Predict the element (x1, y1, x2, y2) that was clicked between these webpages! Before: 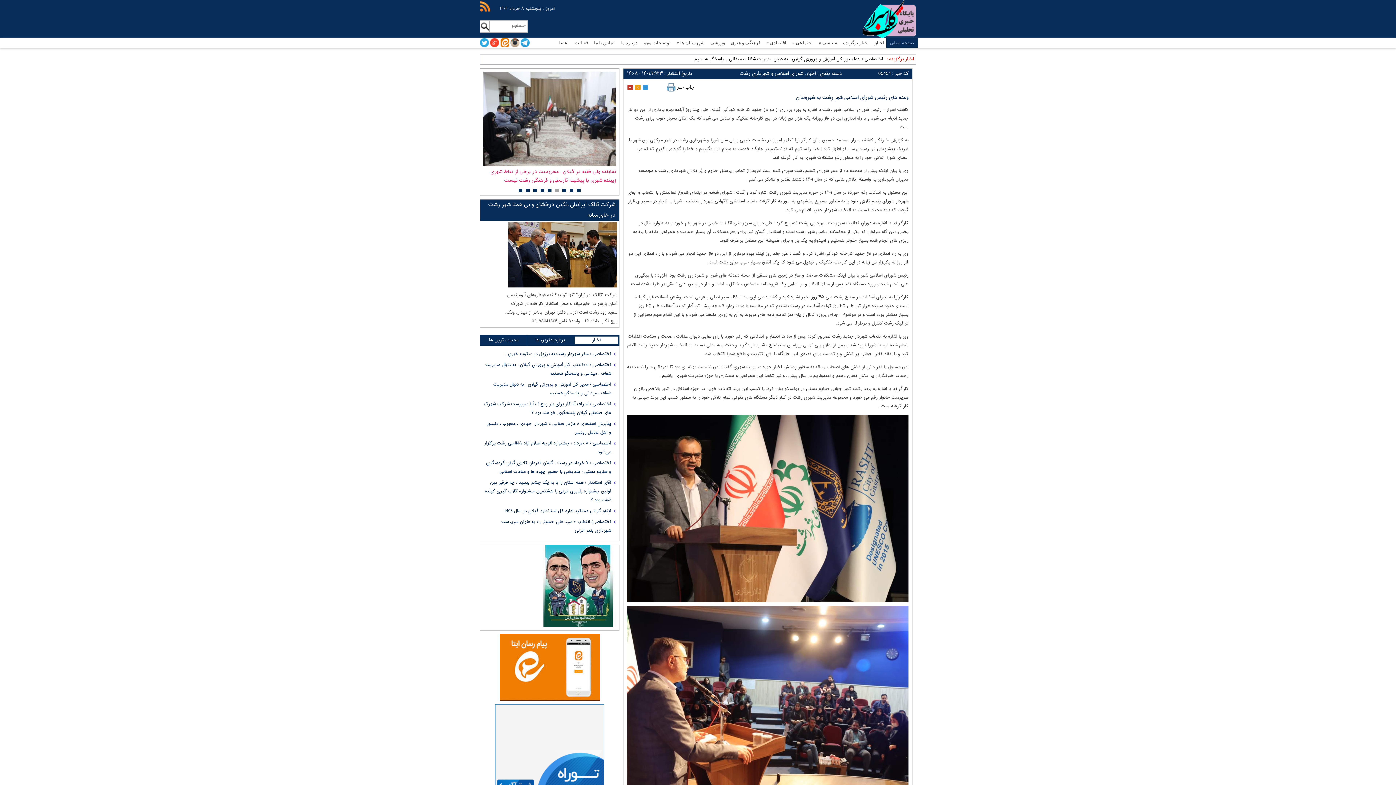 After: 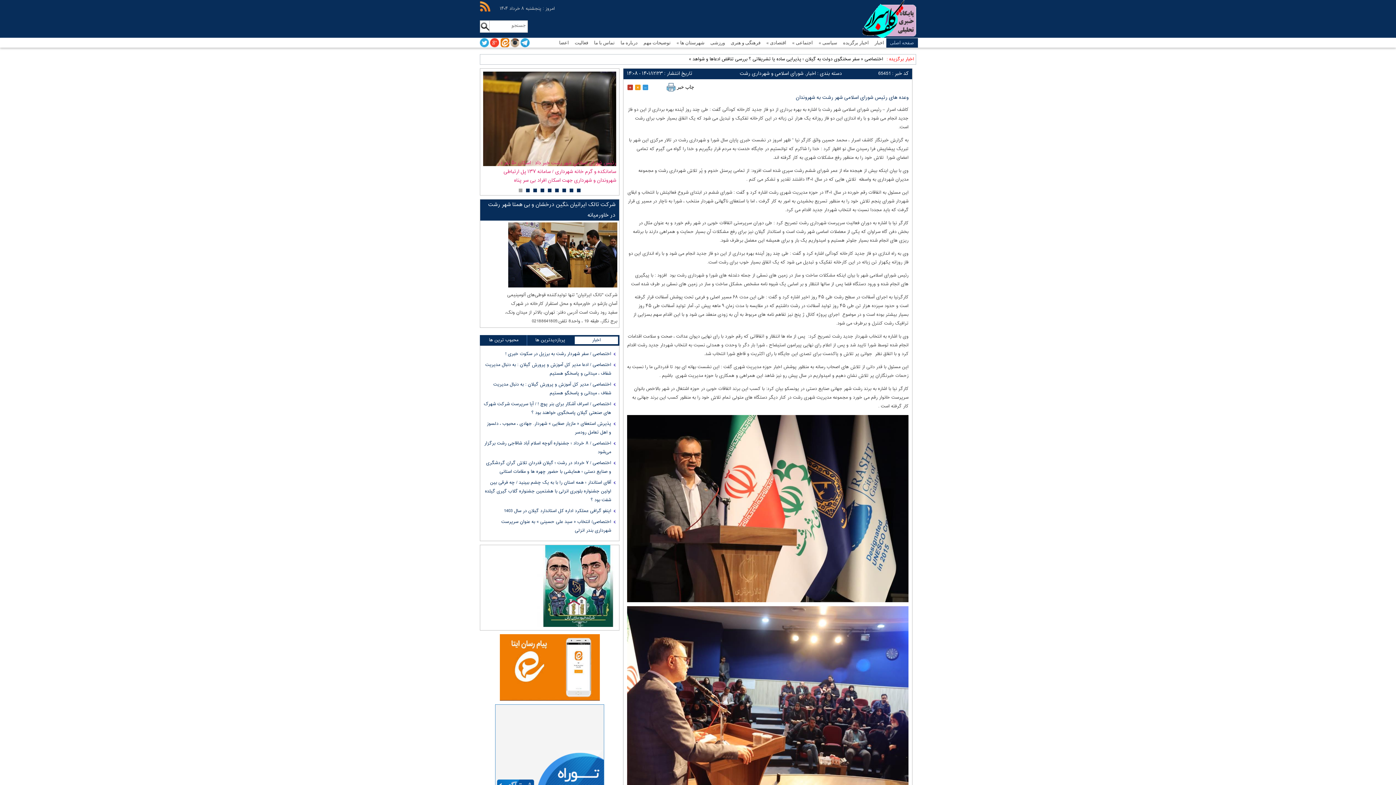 Action: bbox: (518, 188, 522, 192) label: 9